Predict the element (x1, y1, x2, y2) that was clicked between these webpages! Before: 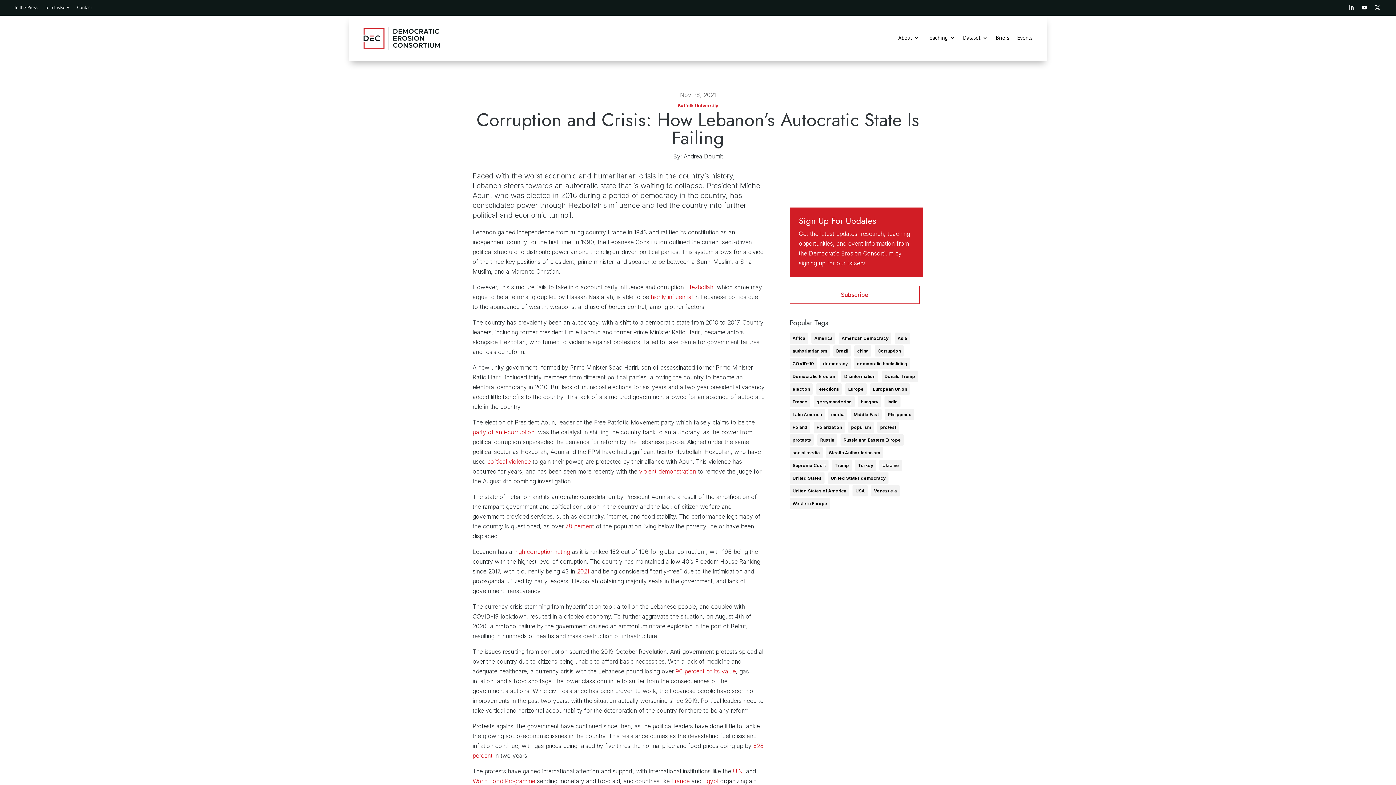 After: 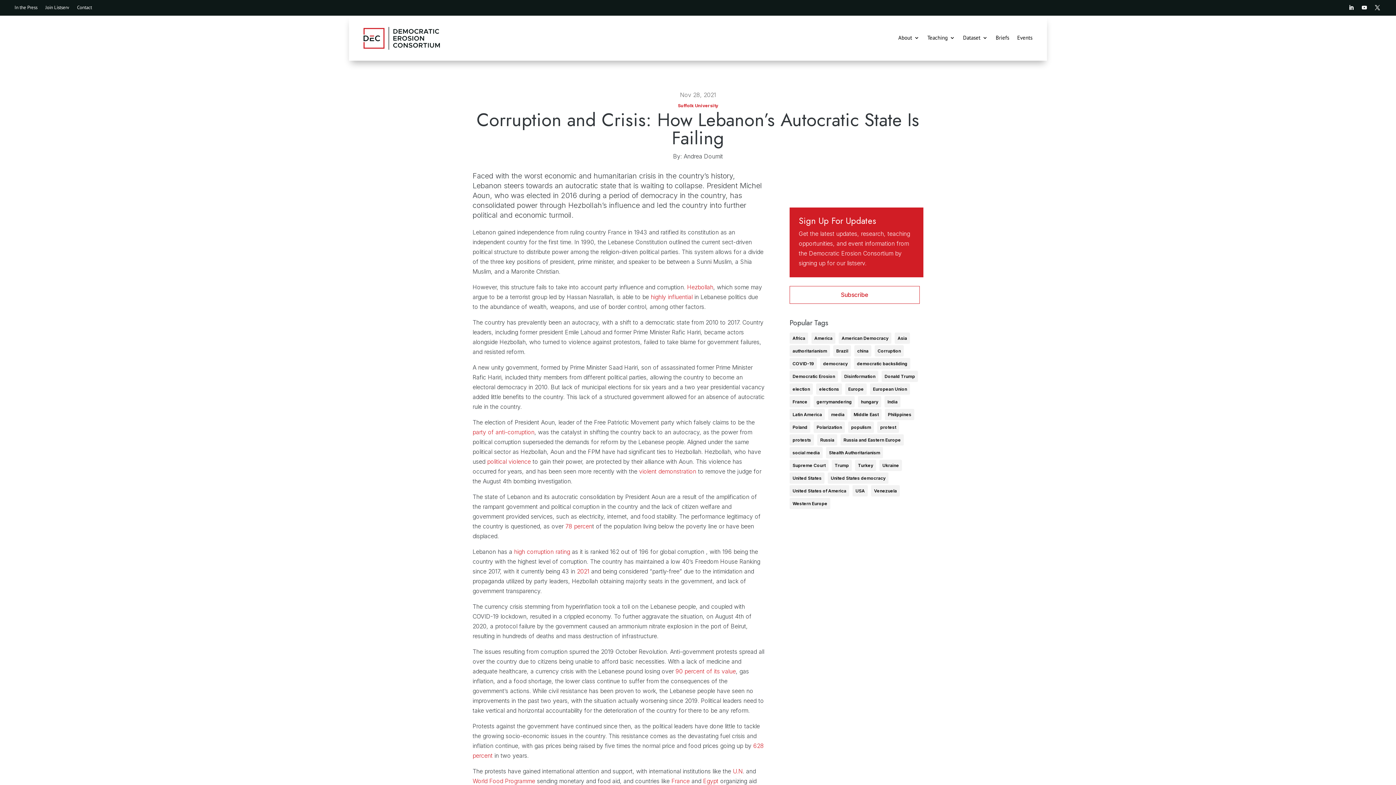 Action: bbox: (487, 458, 532, 465) label: political violence 